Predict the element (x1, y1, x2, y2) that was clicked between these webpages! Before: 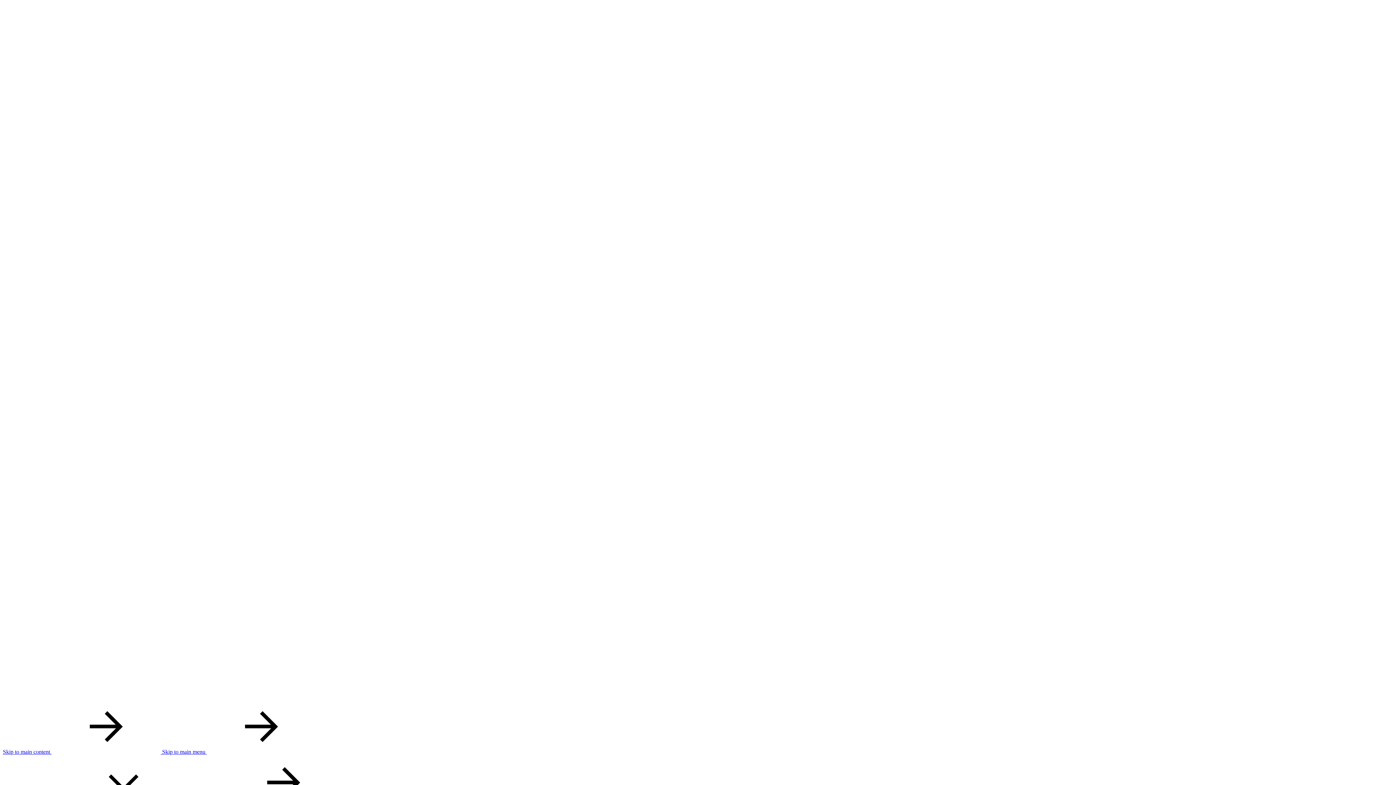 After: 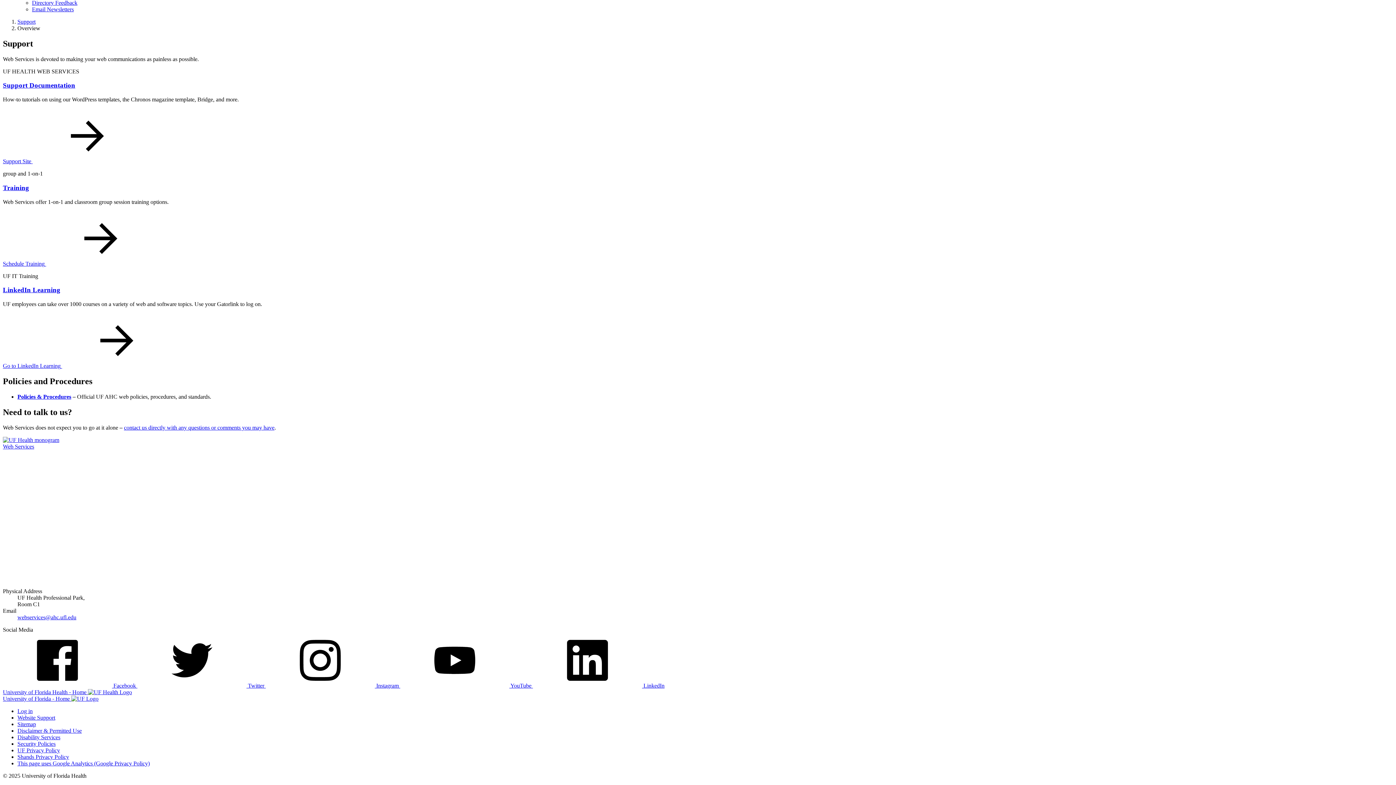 Action: label: Skip to main content   bbox: (2, 749, 162, 755)